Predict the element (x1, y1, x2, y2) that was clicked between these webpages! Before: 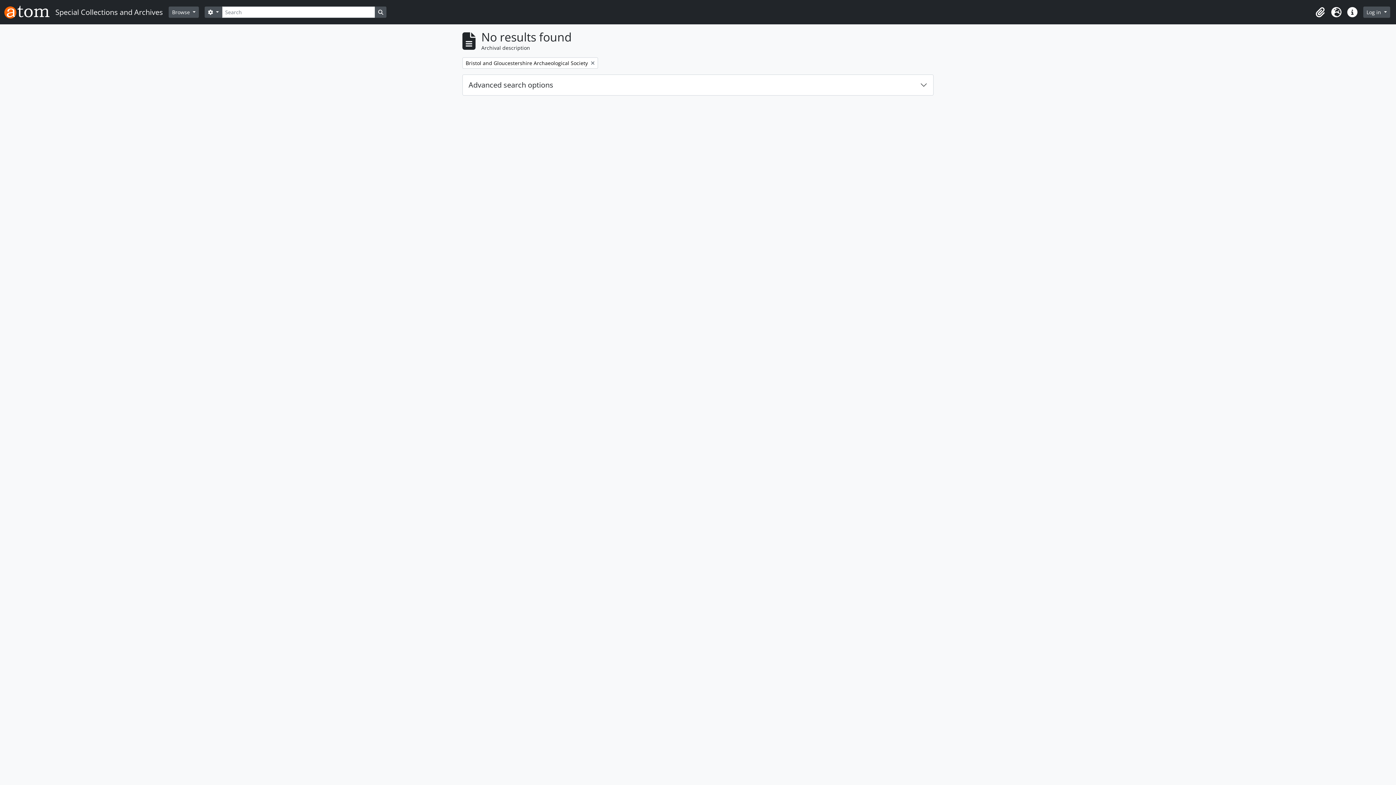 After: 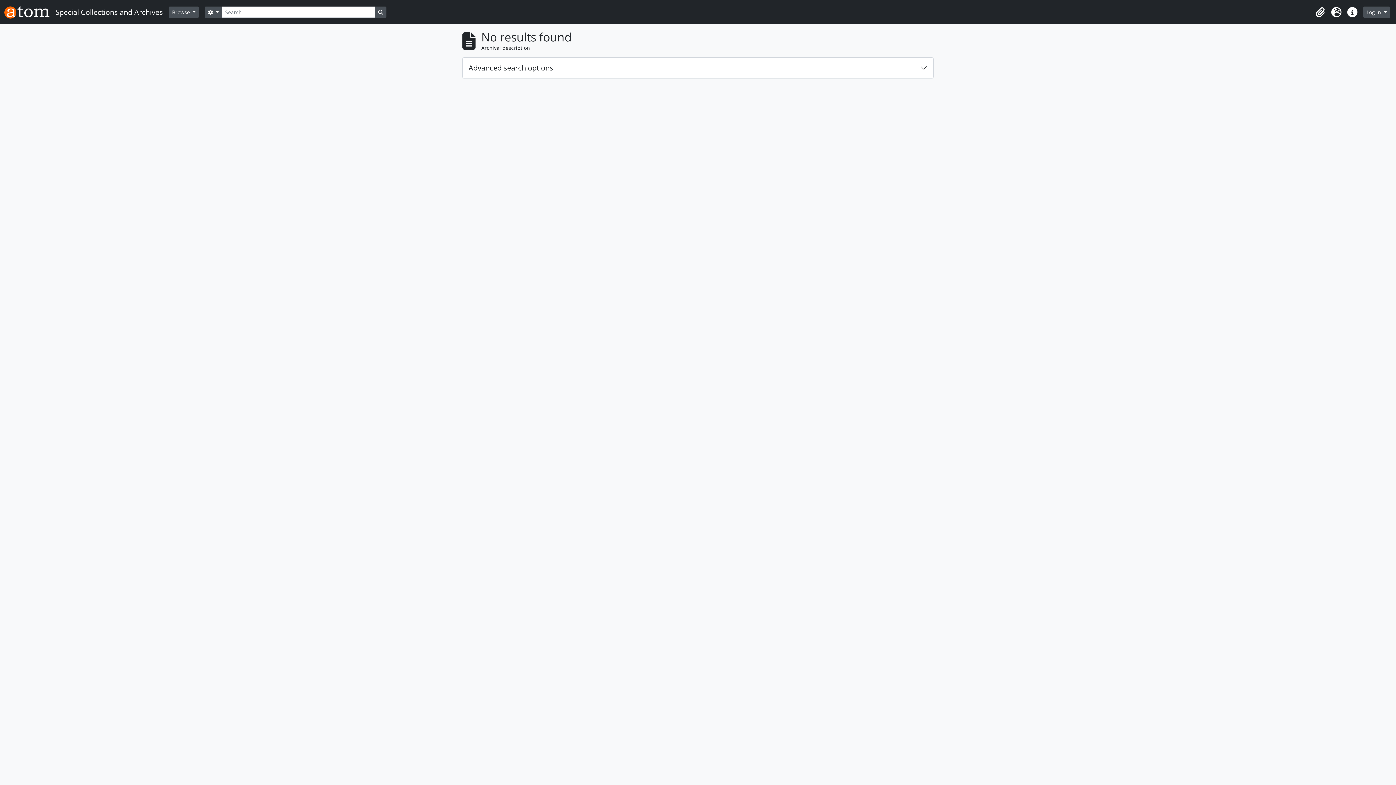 Action: bbox: (462, 57, 598, 68) label: Remove filter:
Bristol and Gloucestershire Archaeological Society